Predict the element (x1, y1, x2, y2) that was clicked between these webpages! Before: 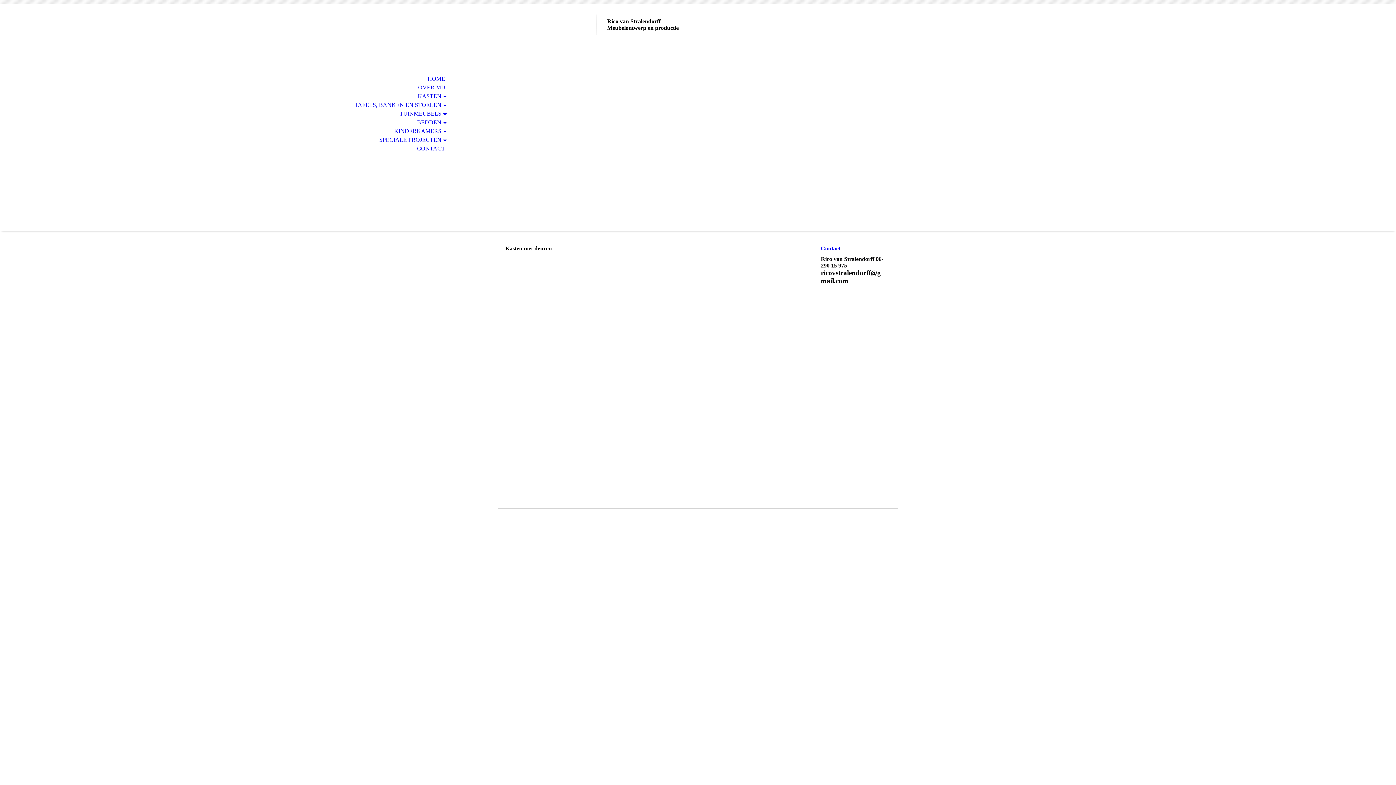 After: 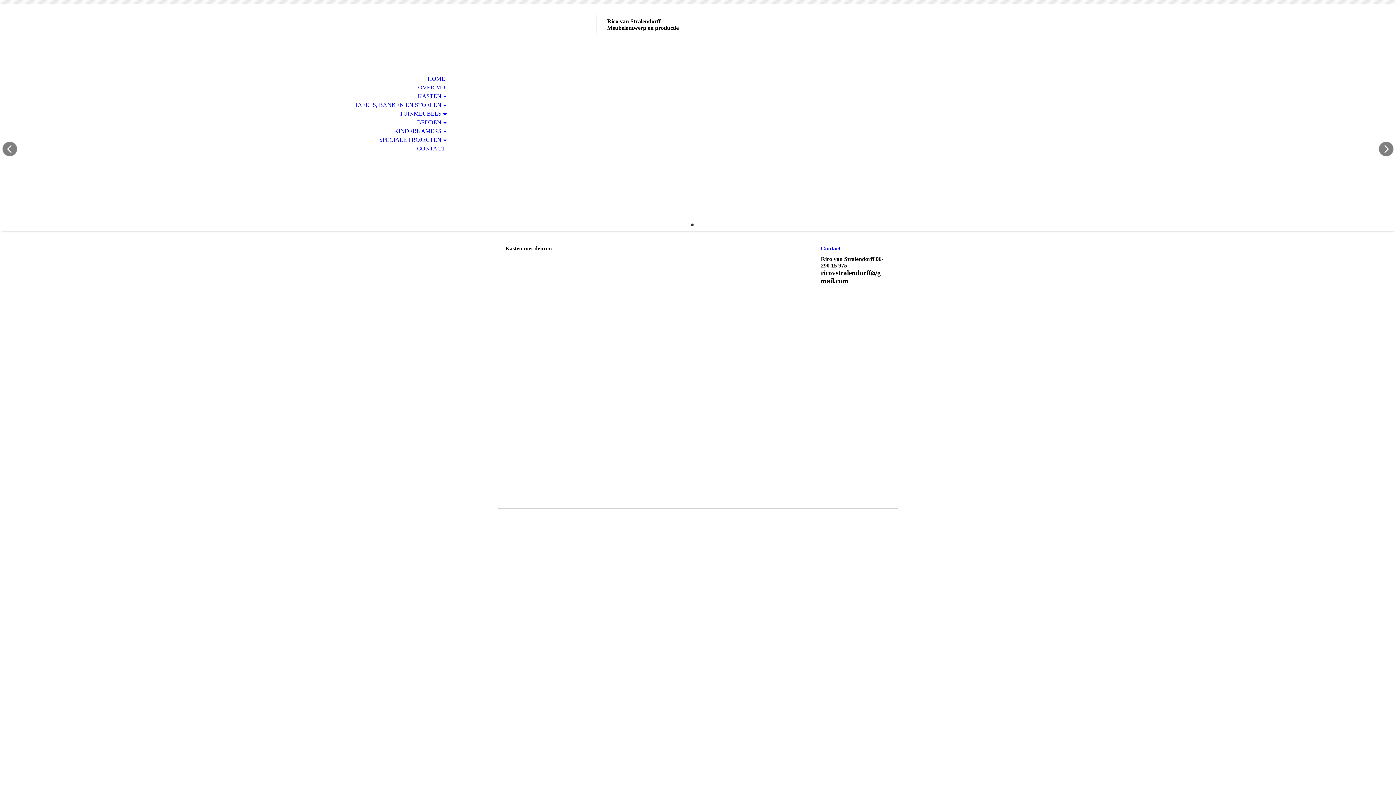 Action: bbox: (690, 222, 694, 227)